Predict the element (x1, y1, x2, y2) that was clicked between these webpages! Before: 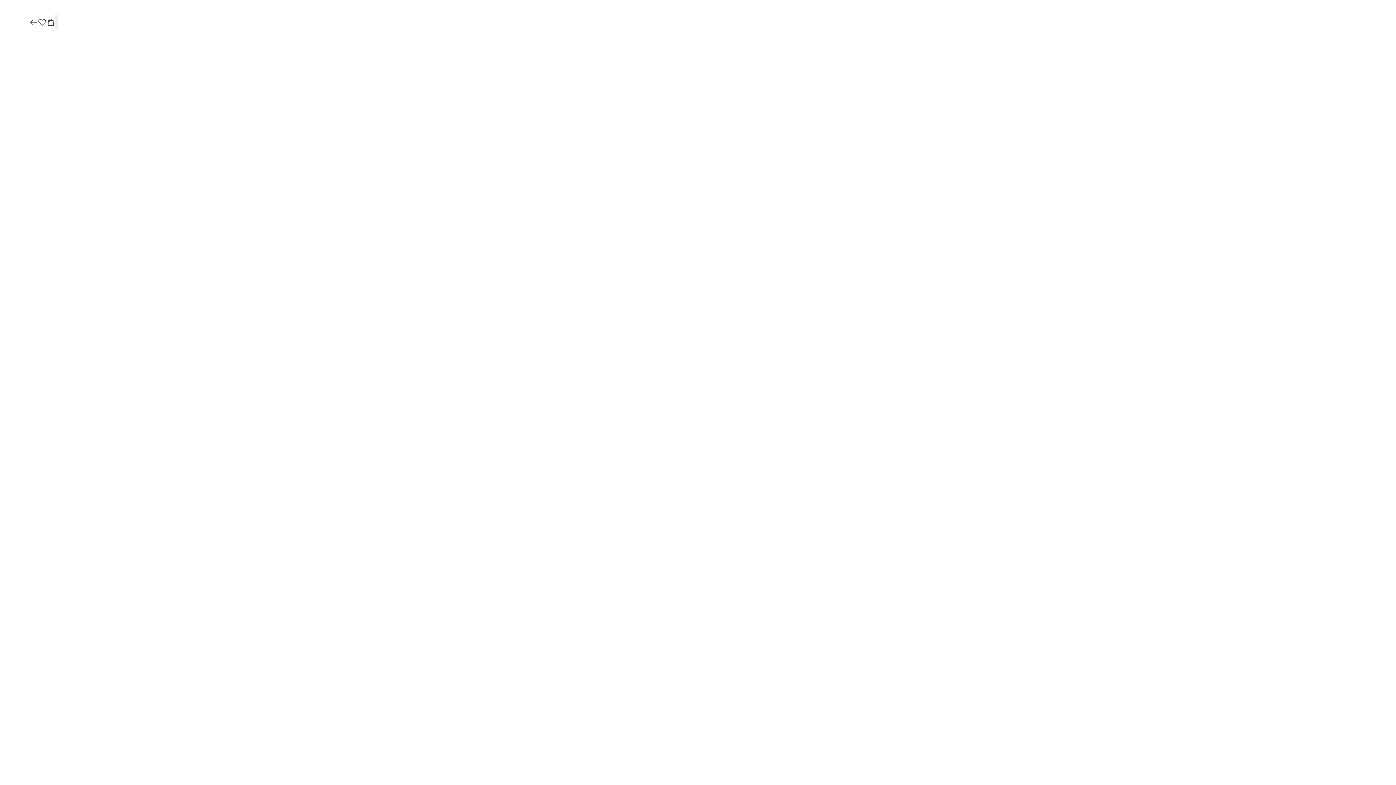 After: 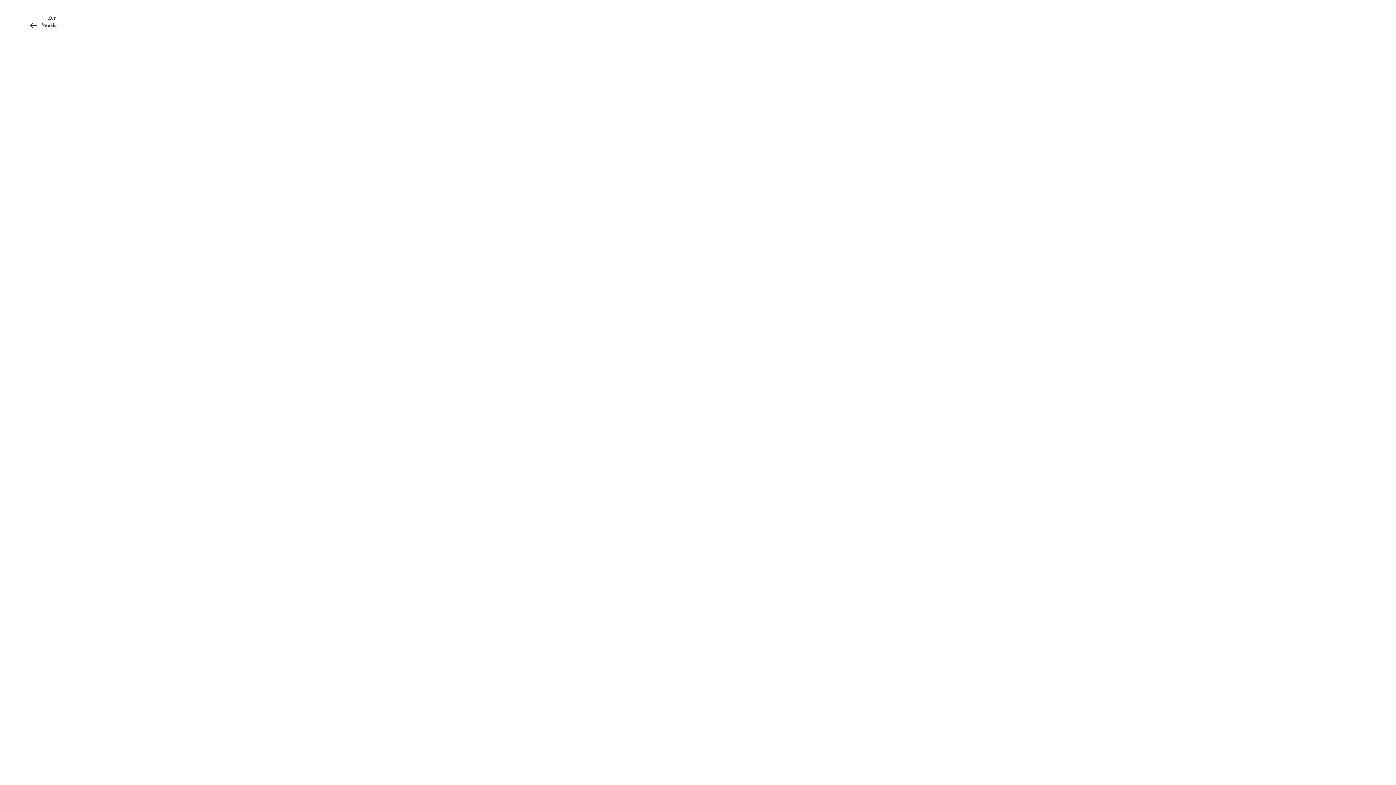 Action: bbox: (37, 17, 46, 27)